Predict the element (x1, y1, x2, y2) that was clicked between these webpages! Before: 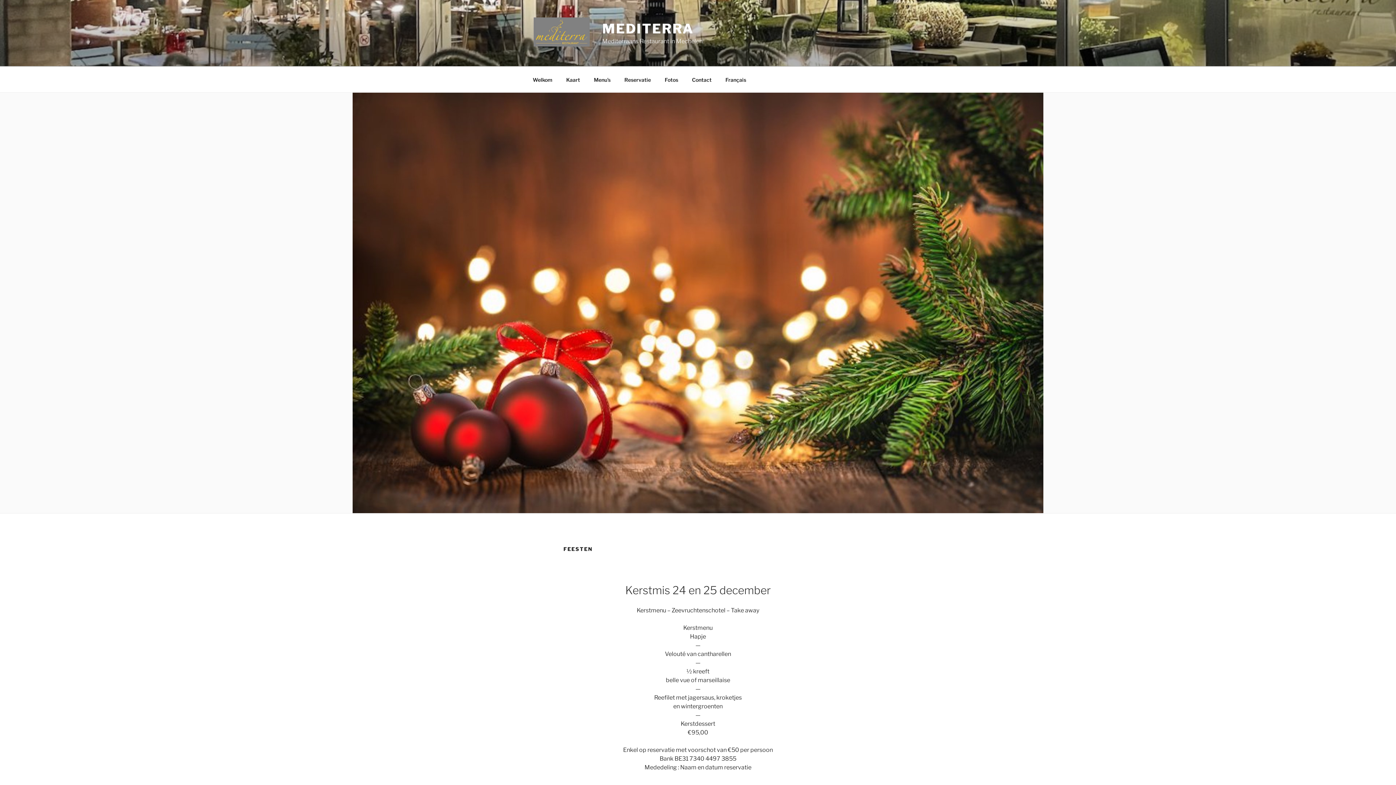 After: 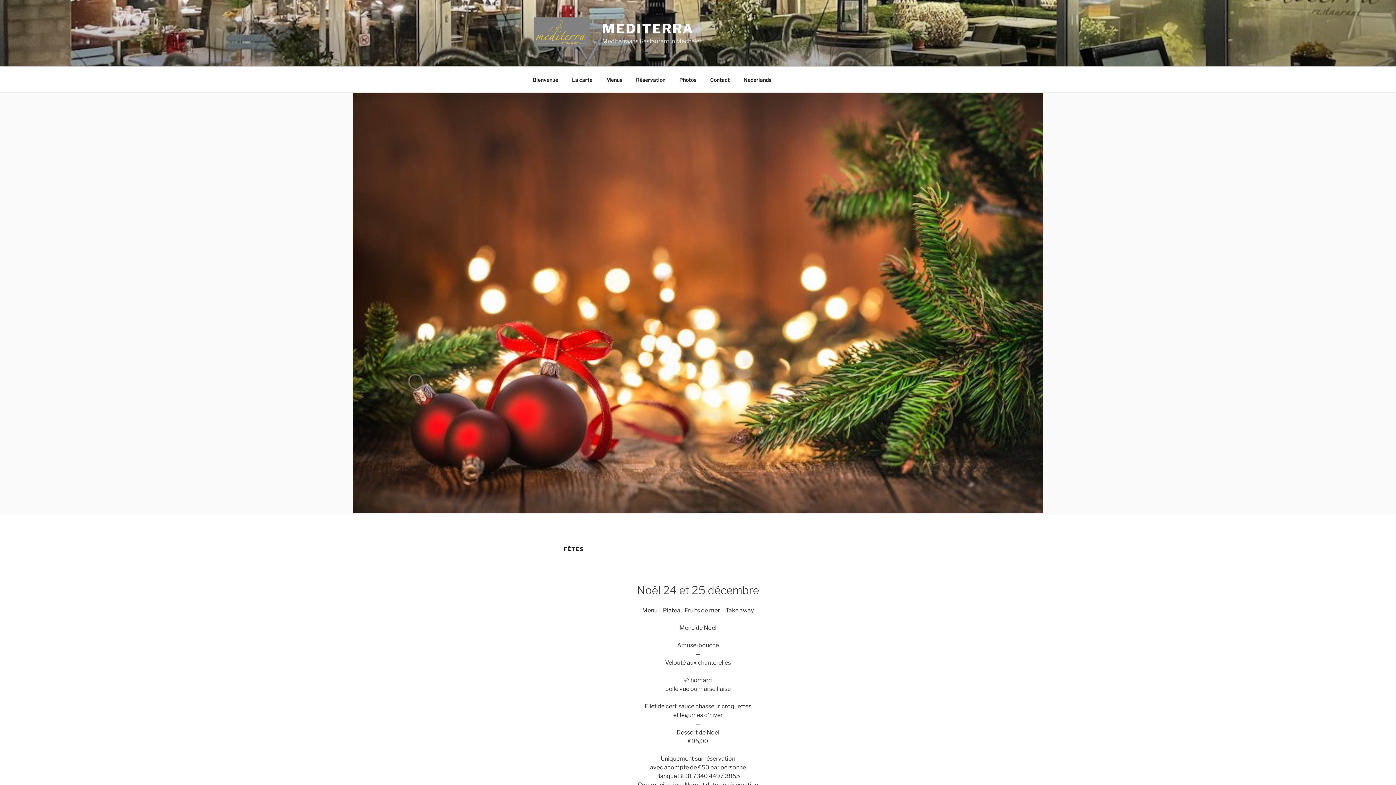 Action: label: Français bbox: (719, 70, 752, 88)